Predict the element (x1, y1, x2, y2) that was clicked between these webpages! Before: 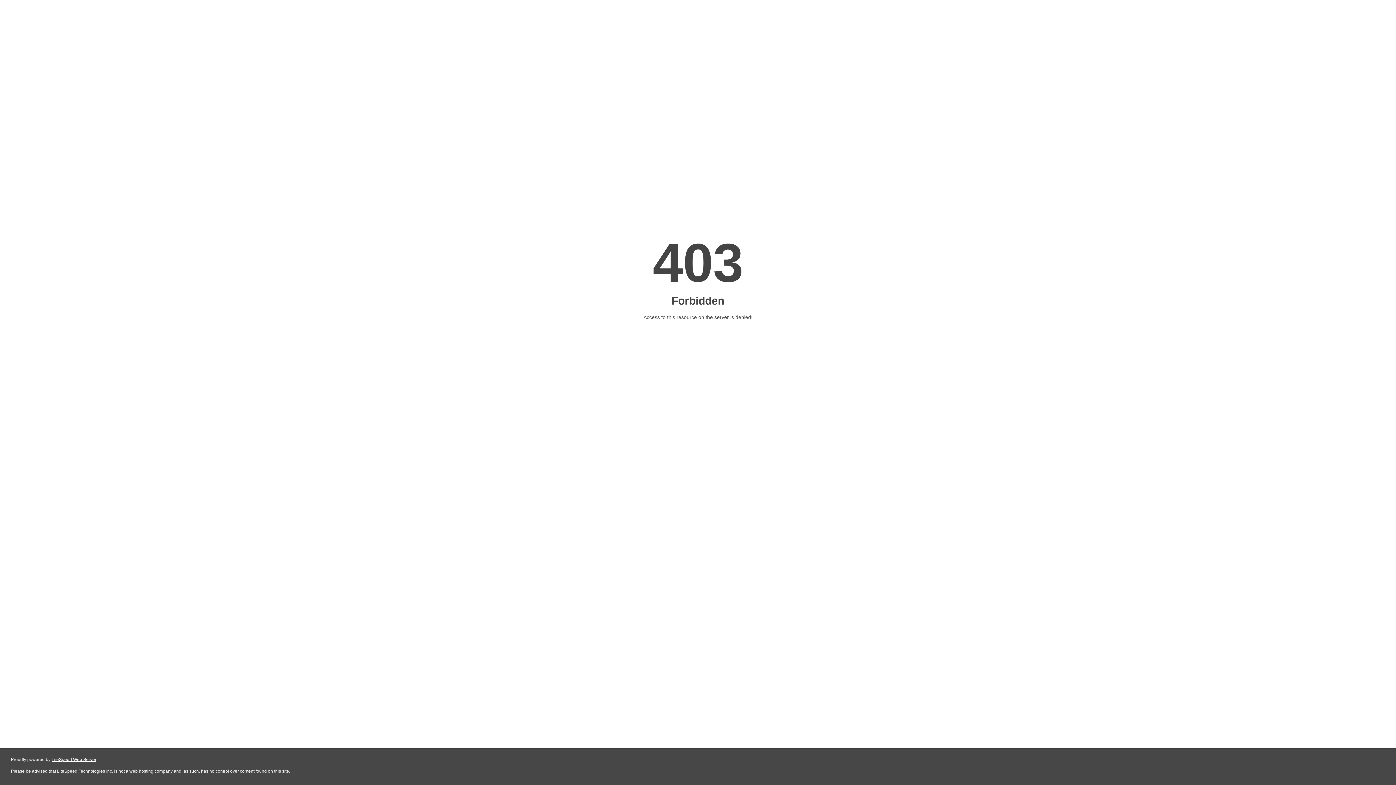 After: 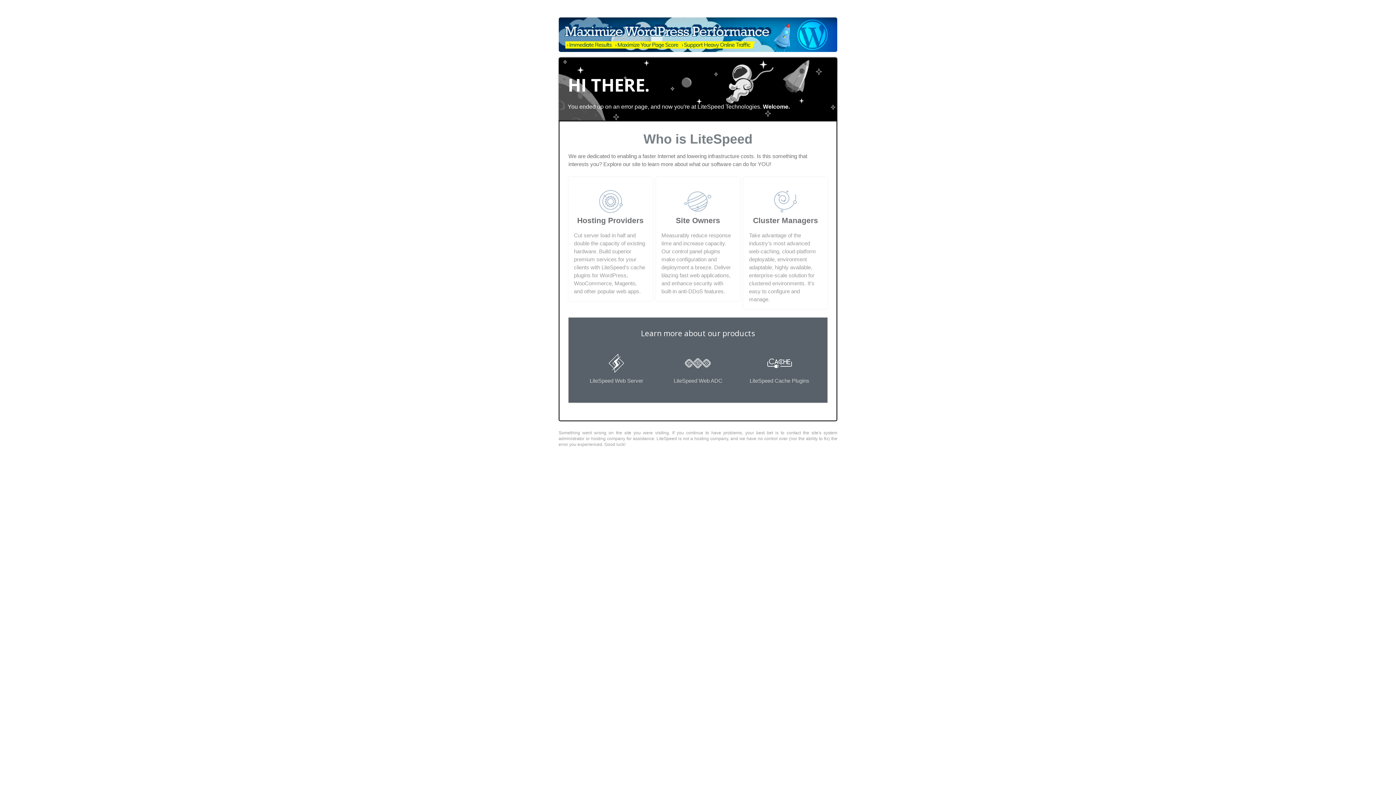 Action: label: LiteSpeed Web Server bbox: (51, 757, 96, 762)